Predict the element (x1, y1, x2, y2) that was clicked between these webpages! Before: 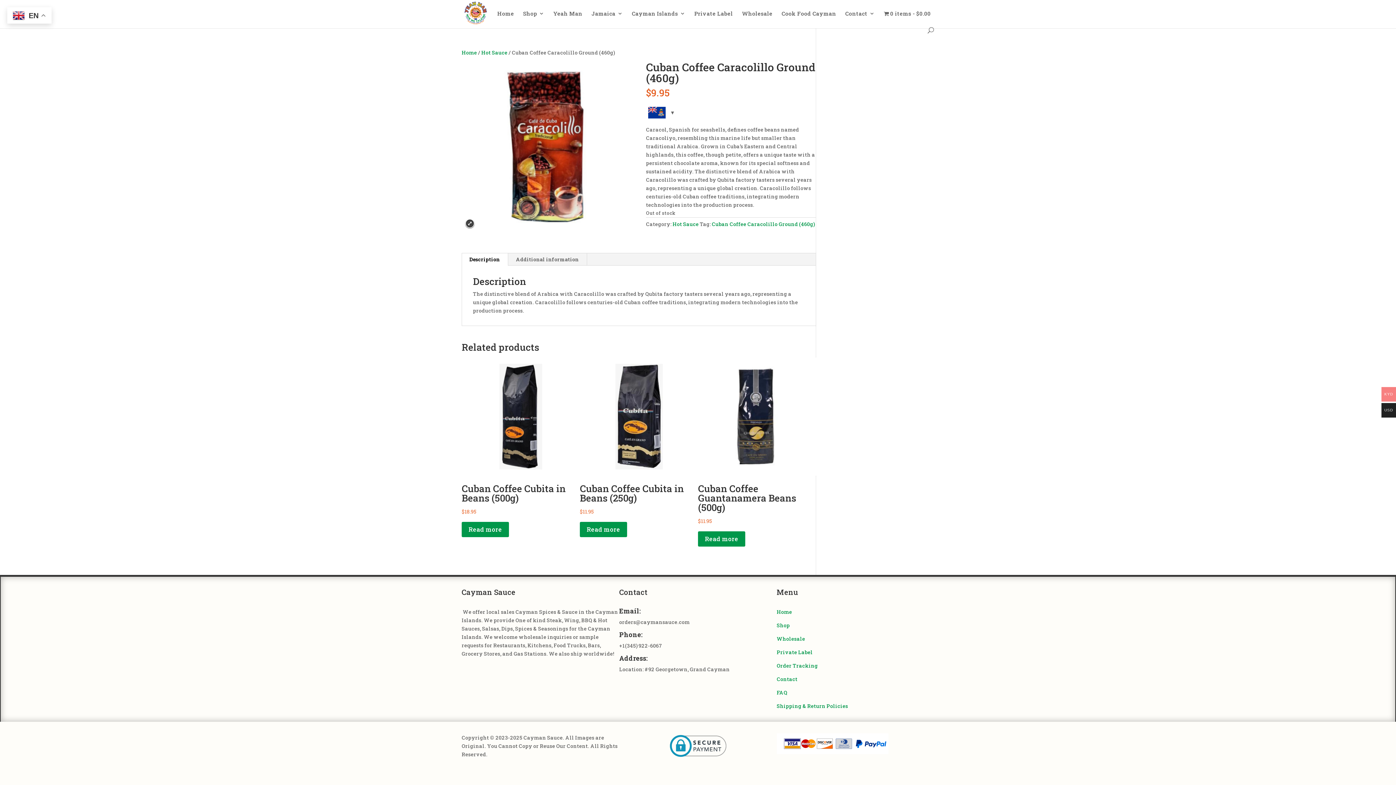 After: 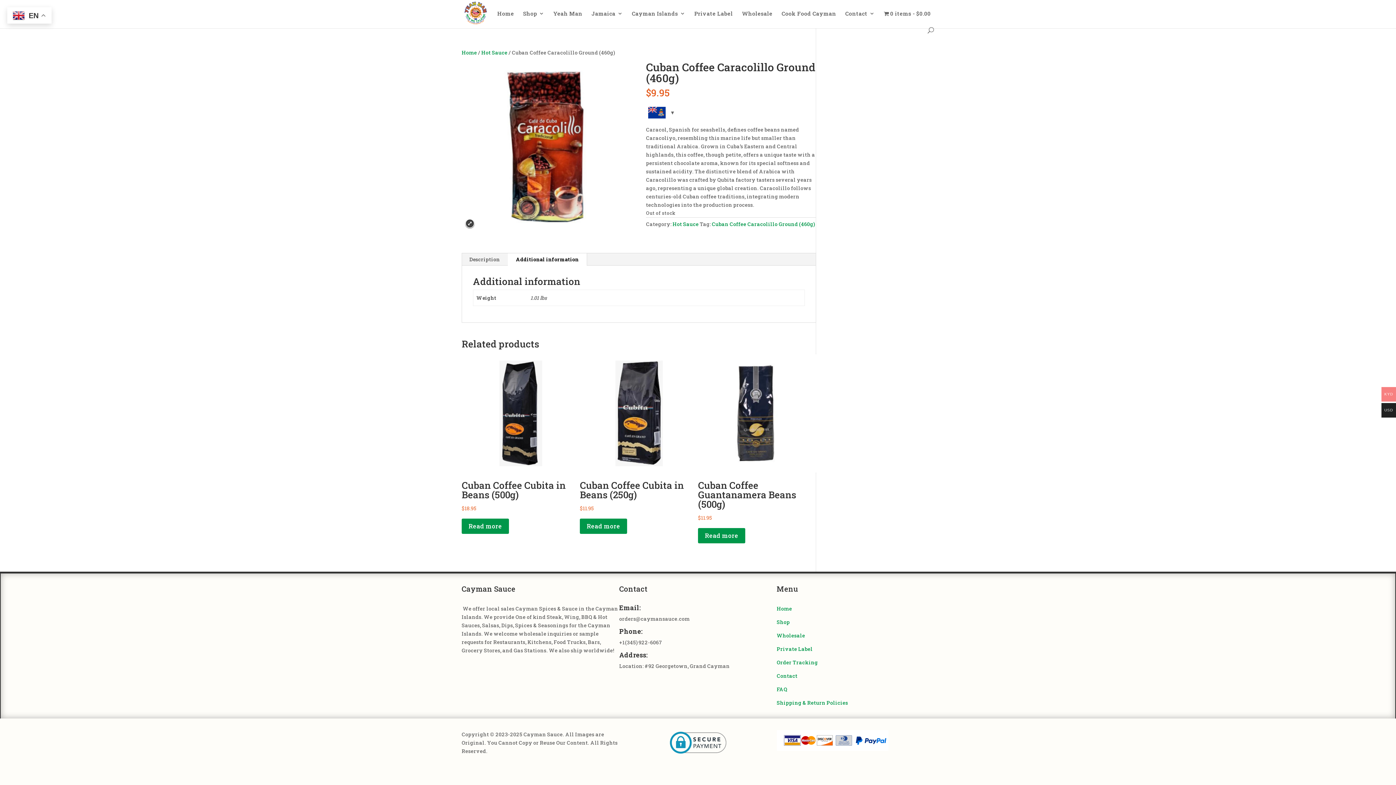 Action: label: Additional information bbox: (508, 253, 586, 265)